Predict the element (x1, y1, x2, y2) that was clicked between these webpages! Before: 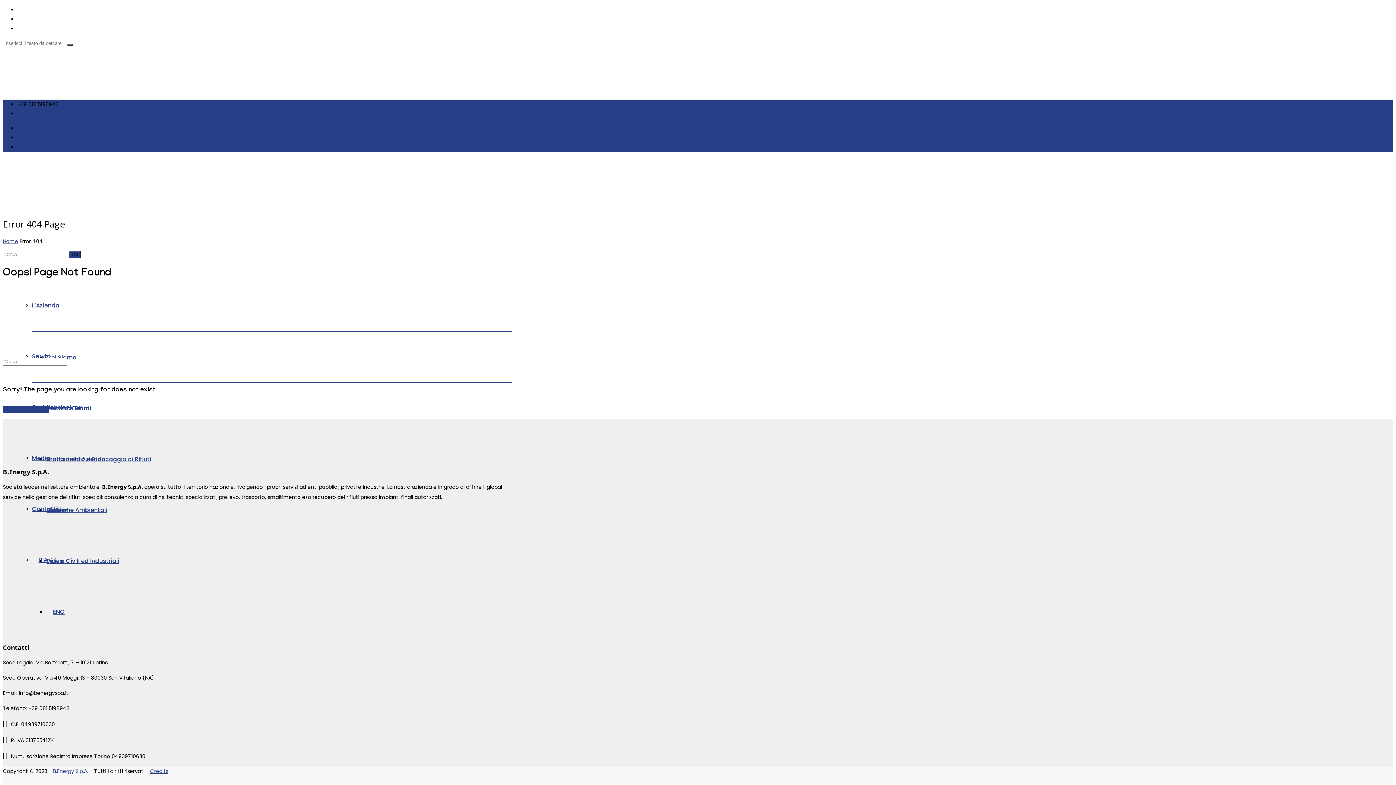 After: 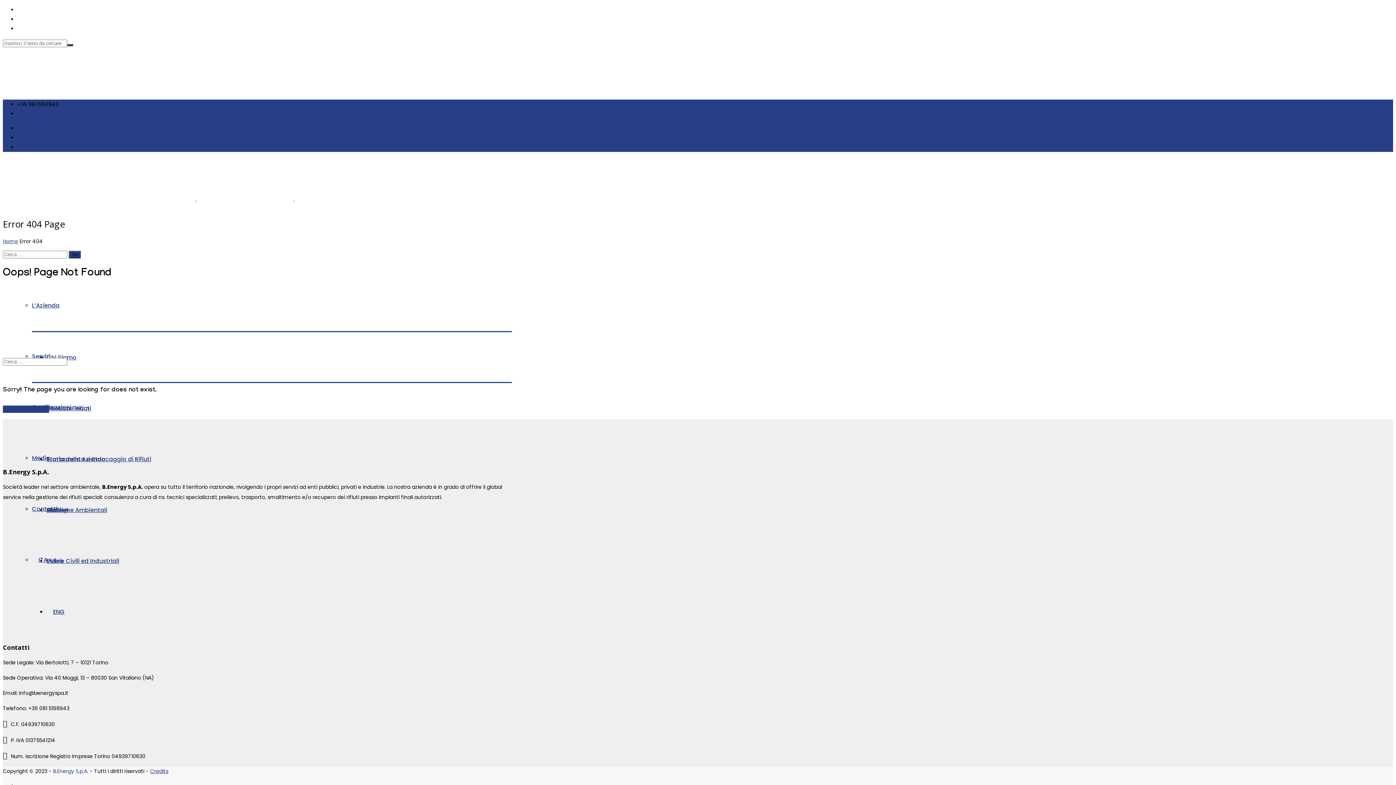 Action: bbox: (17, 110, 60, 117) label: info@benergyspa.it